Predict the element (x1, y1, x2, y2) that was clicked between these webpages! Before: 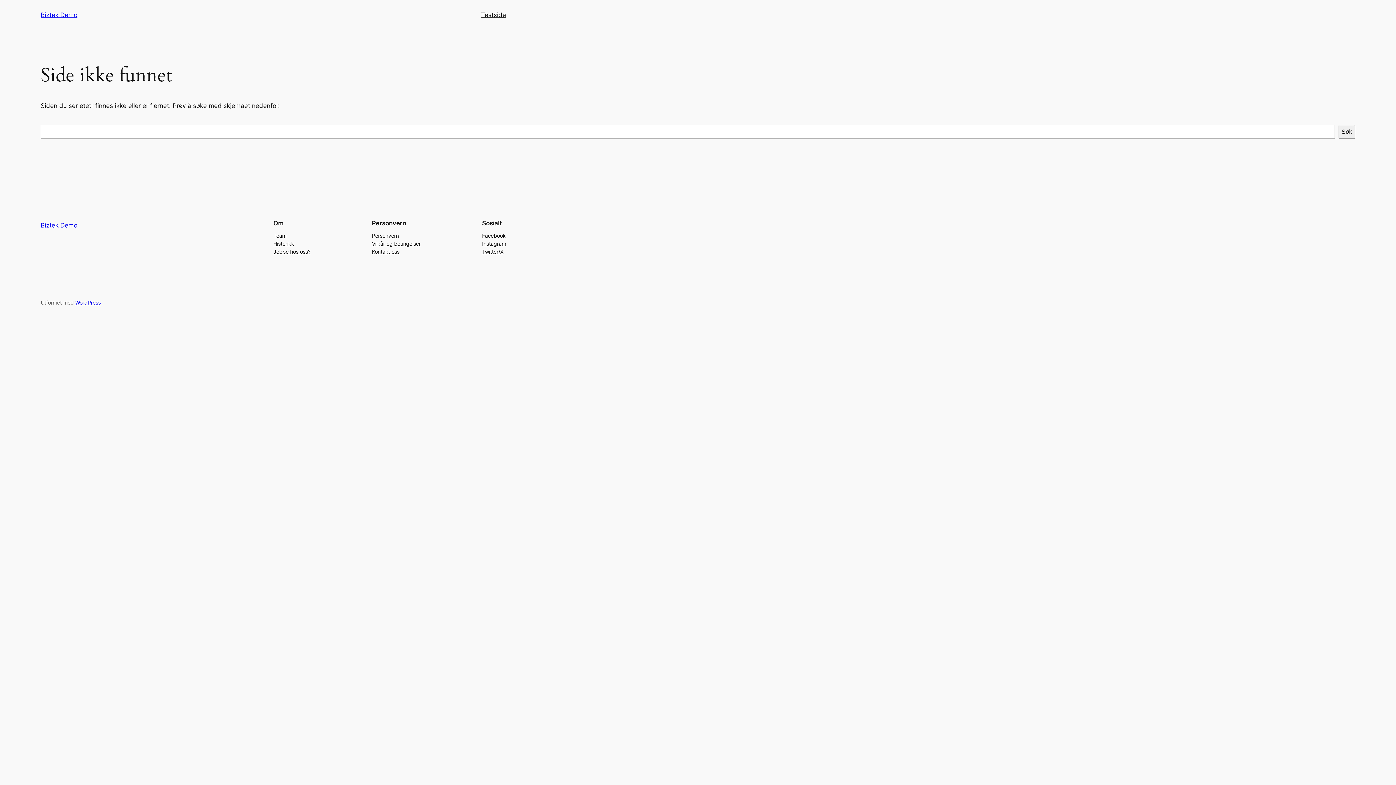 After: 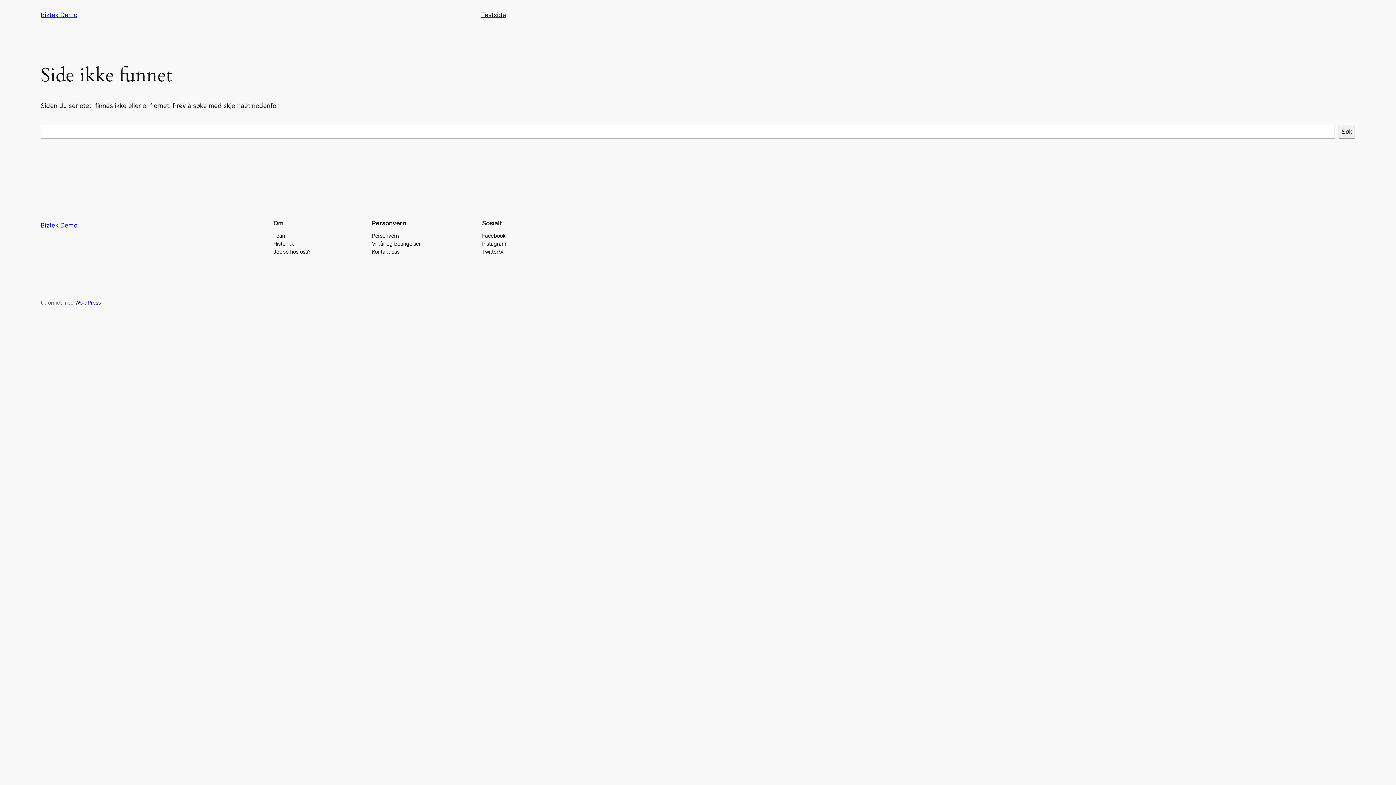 Action: bbox: (372, 239, 420, 247) label: Vilkår og betingelser